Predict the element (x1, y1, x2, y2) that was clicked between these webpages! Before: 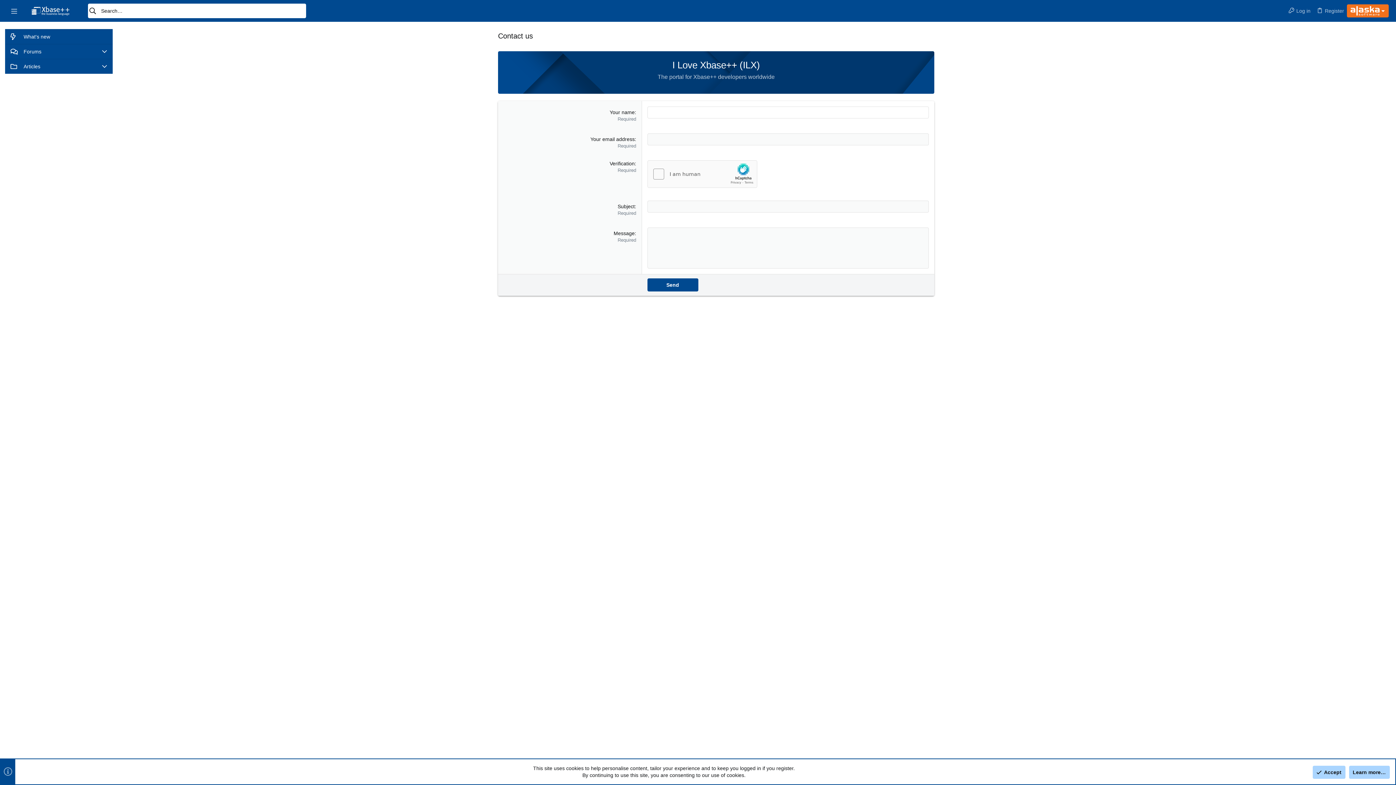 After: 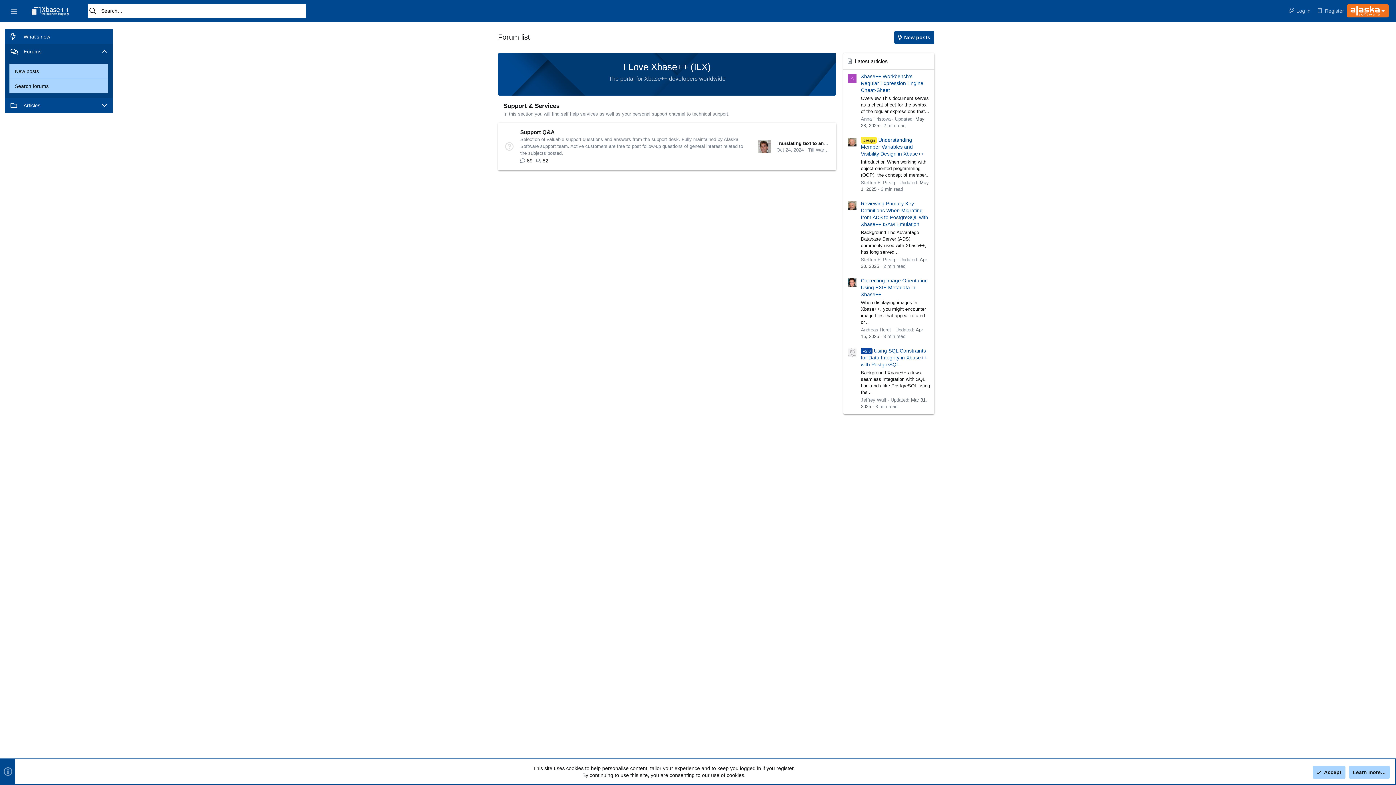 Action: bbox: (23, 5, 78, 16)